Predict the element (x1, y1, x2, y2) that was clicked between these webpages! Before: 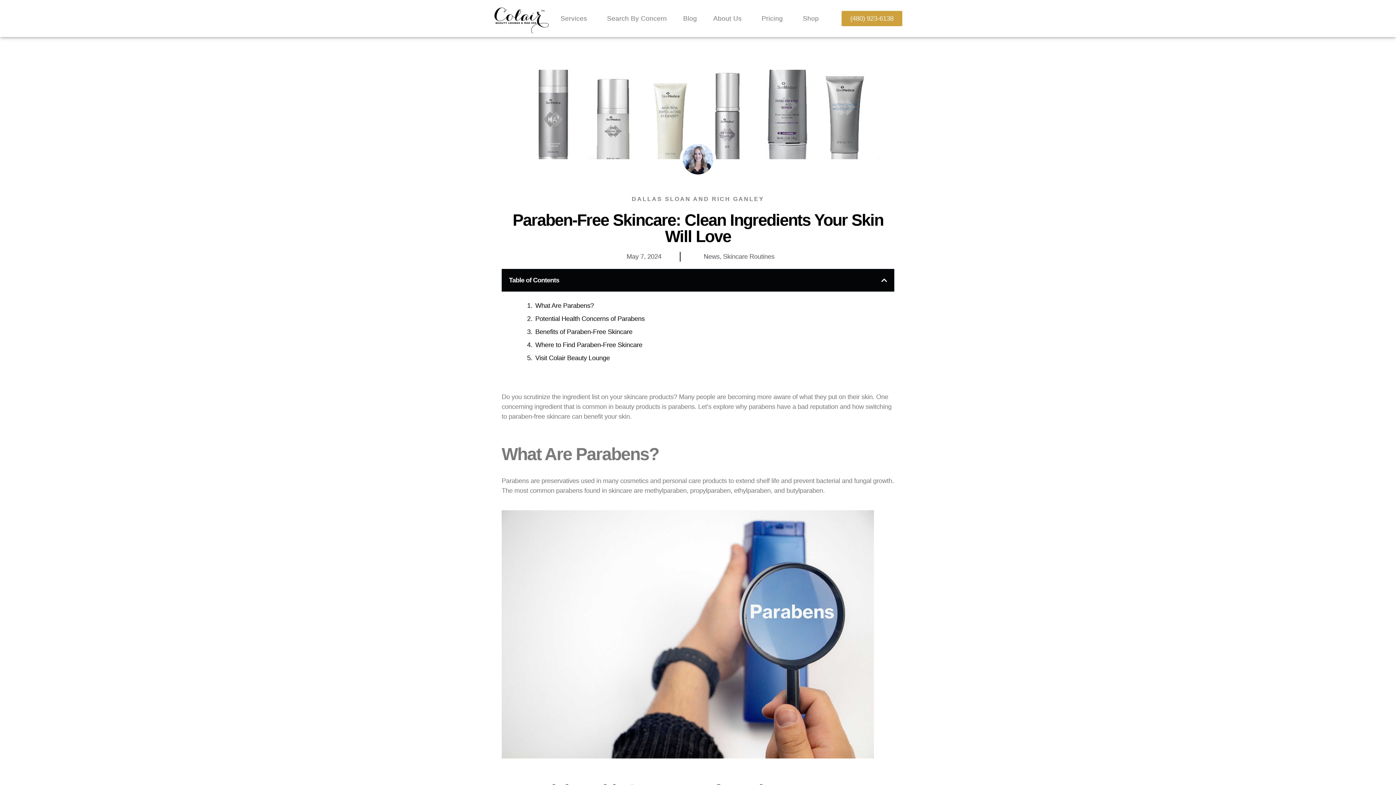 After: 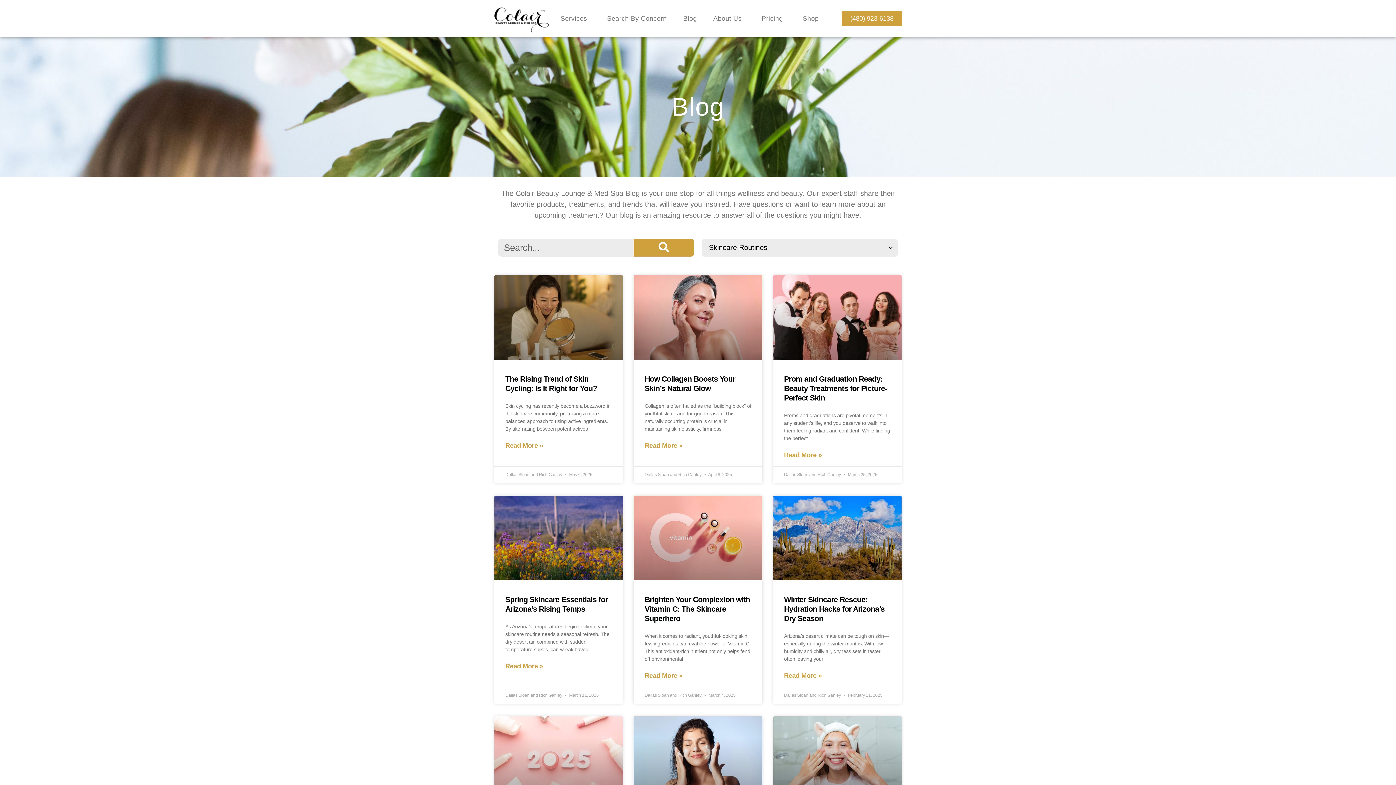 Action: label: Skincare Routines bbox: (723, 252, 774, 260)